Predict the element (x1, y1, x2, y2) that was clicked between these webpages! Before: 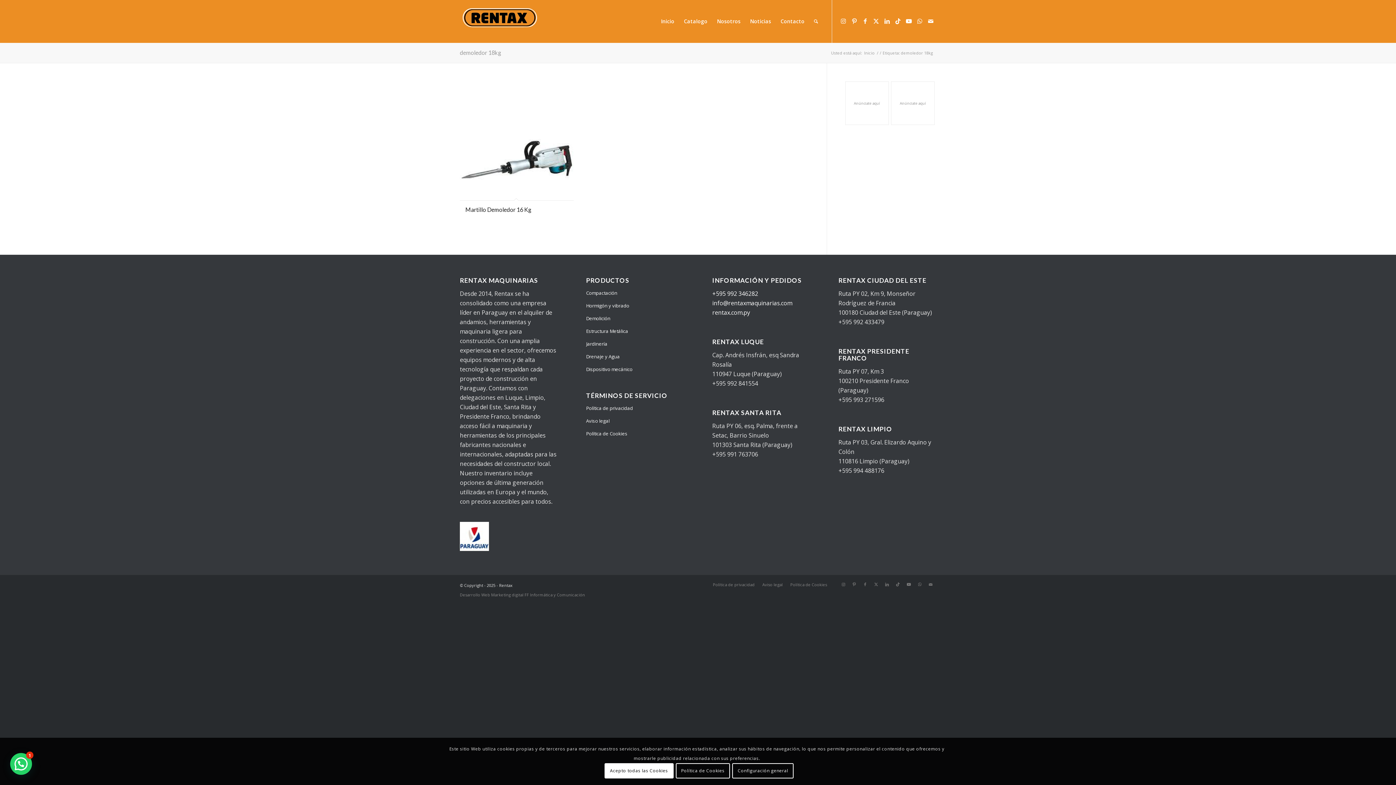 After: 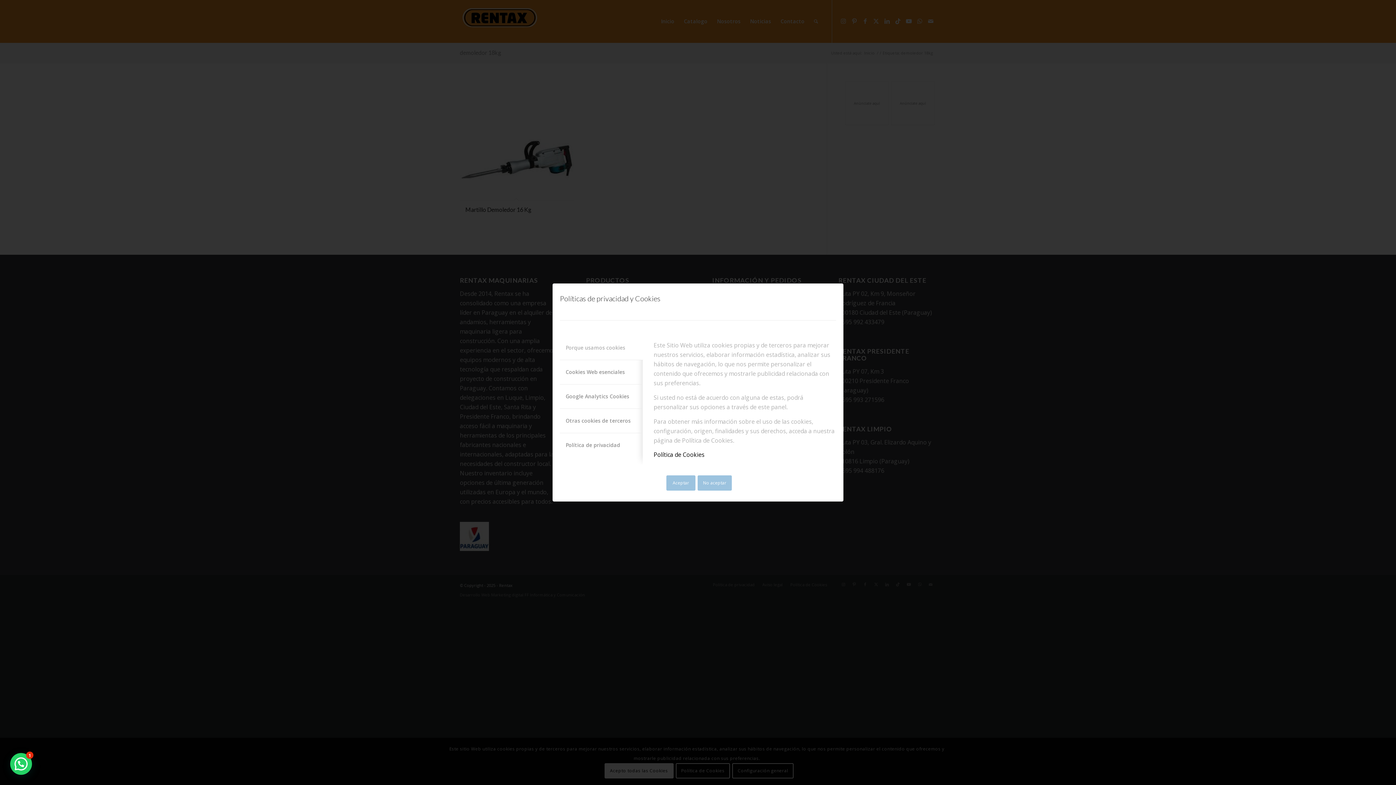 Action: bbox: (675, 763, 730, 779) label: Política de Cookies